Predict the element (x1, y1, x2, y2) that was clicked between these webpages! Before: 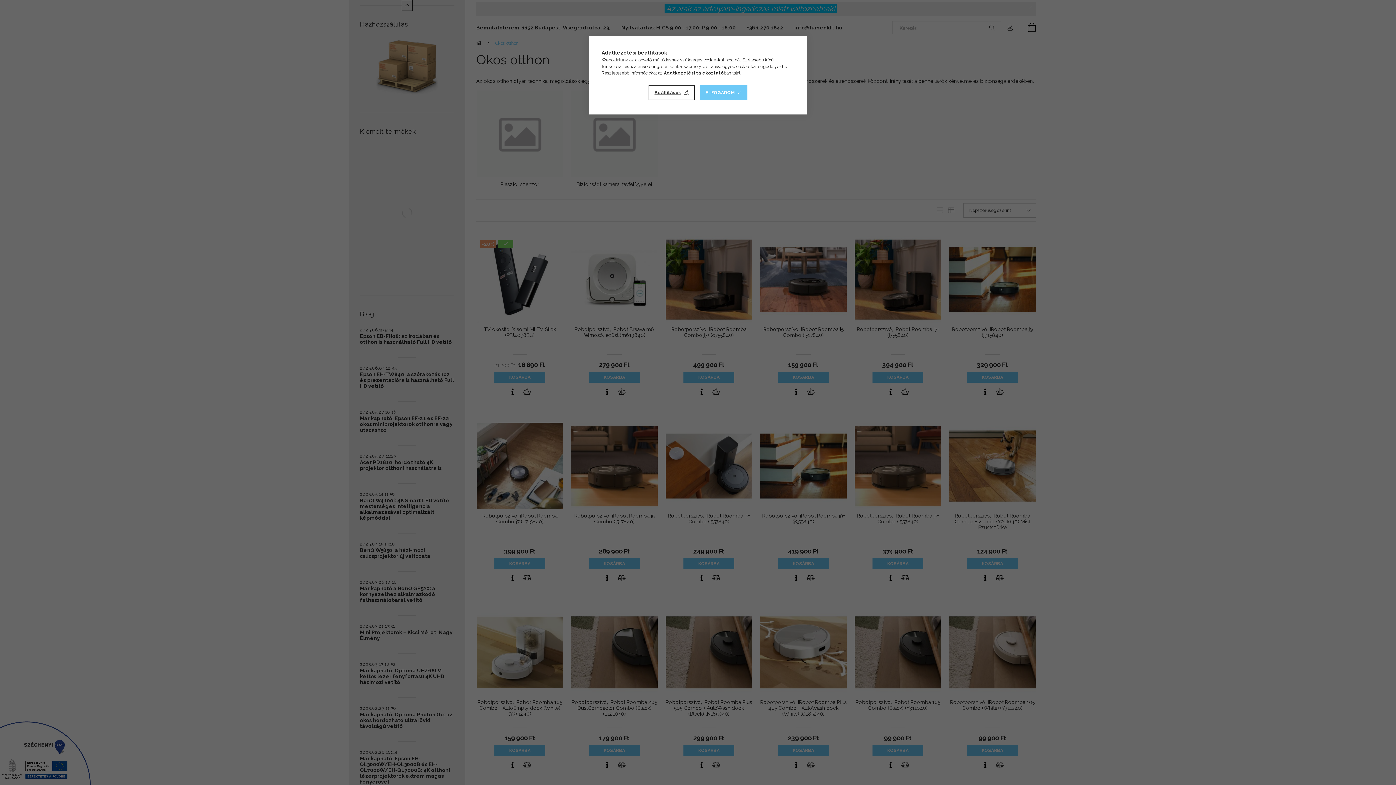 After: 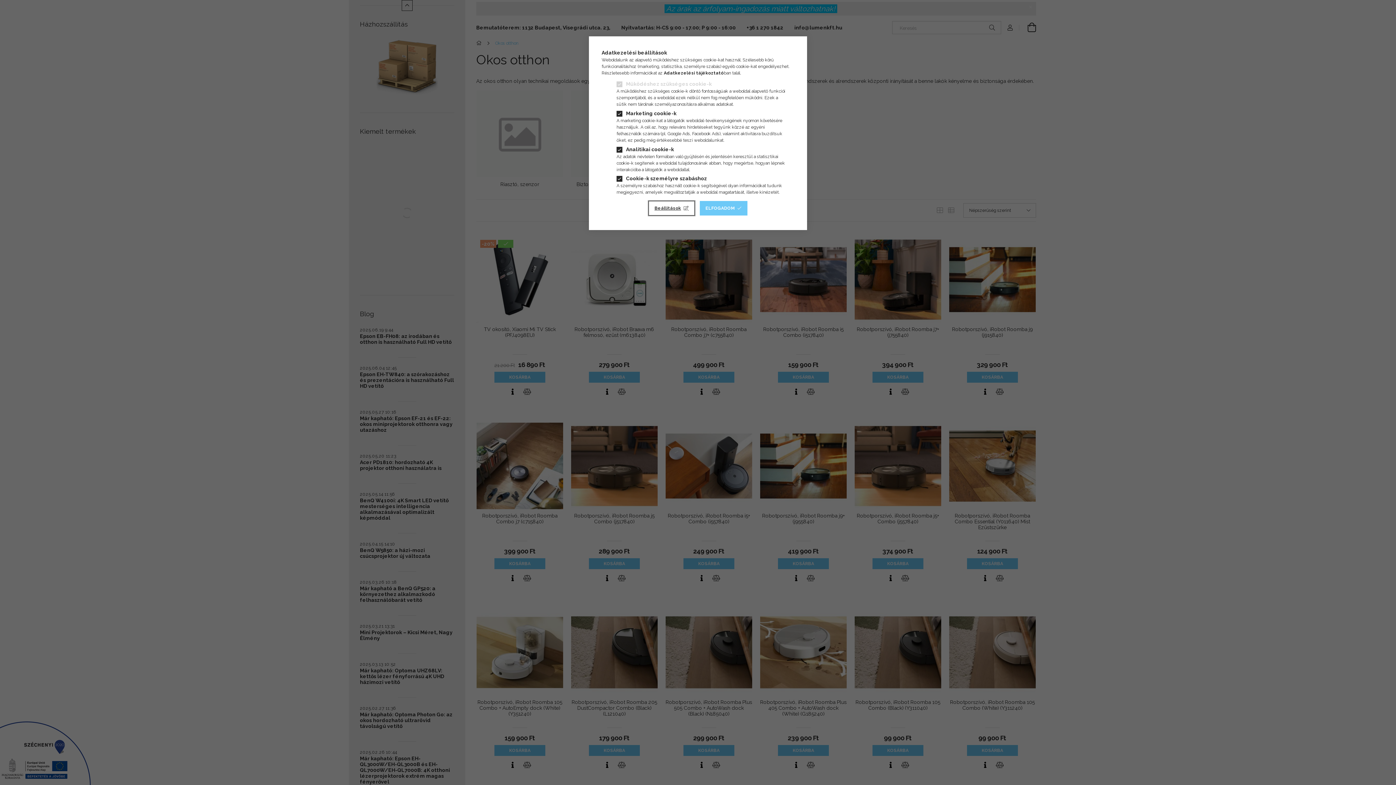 Action: label: Beállítások bbox: (648, 85, 694, 100)